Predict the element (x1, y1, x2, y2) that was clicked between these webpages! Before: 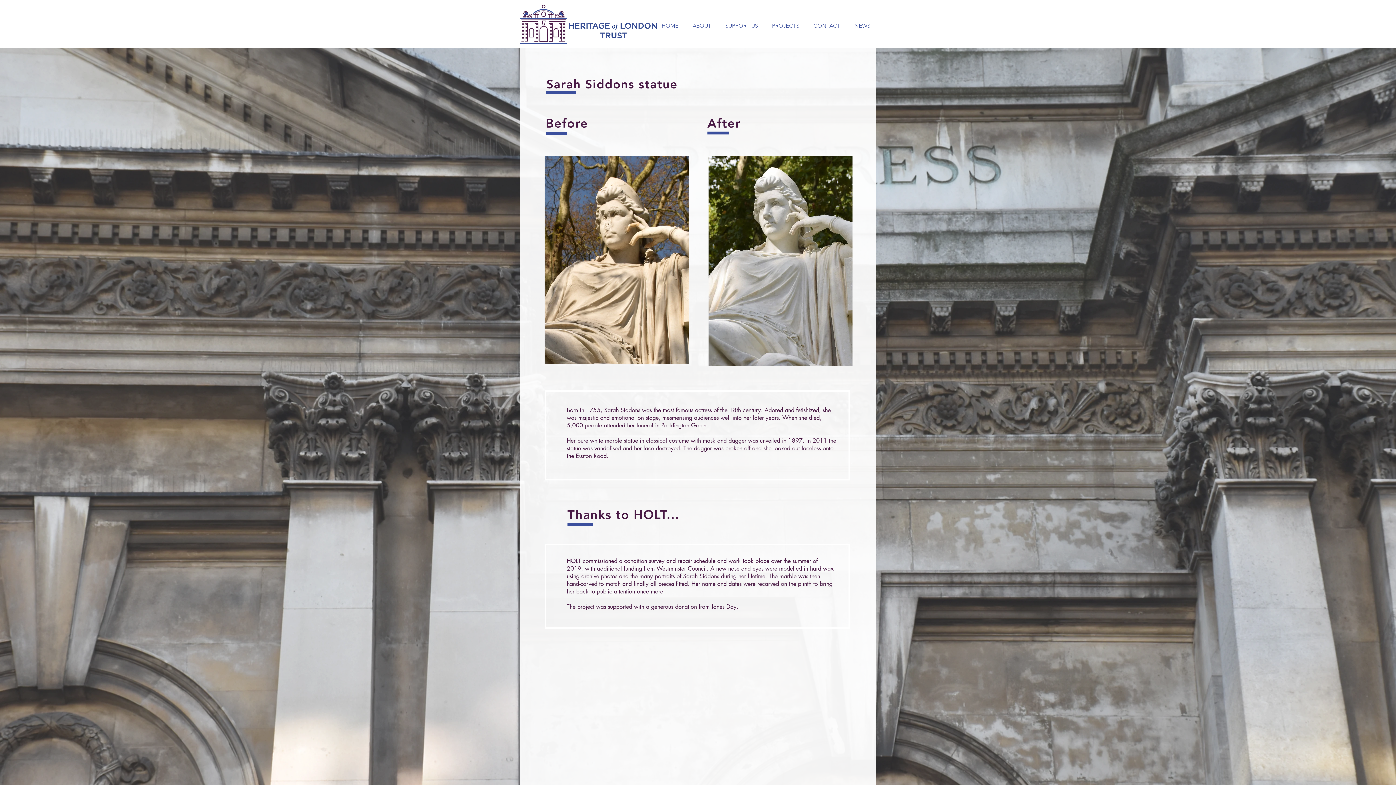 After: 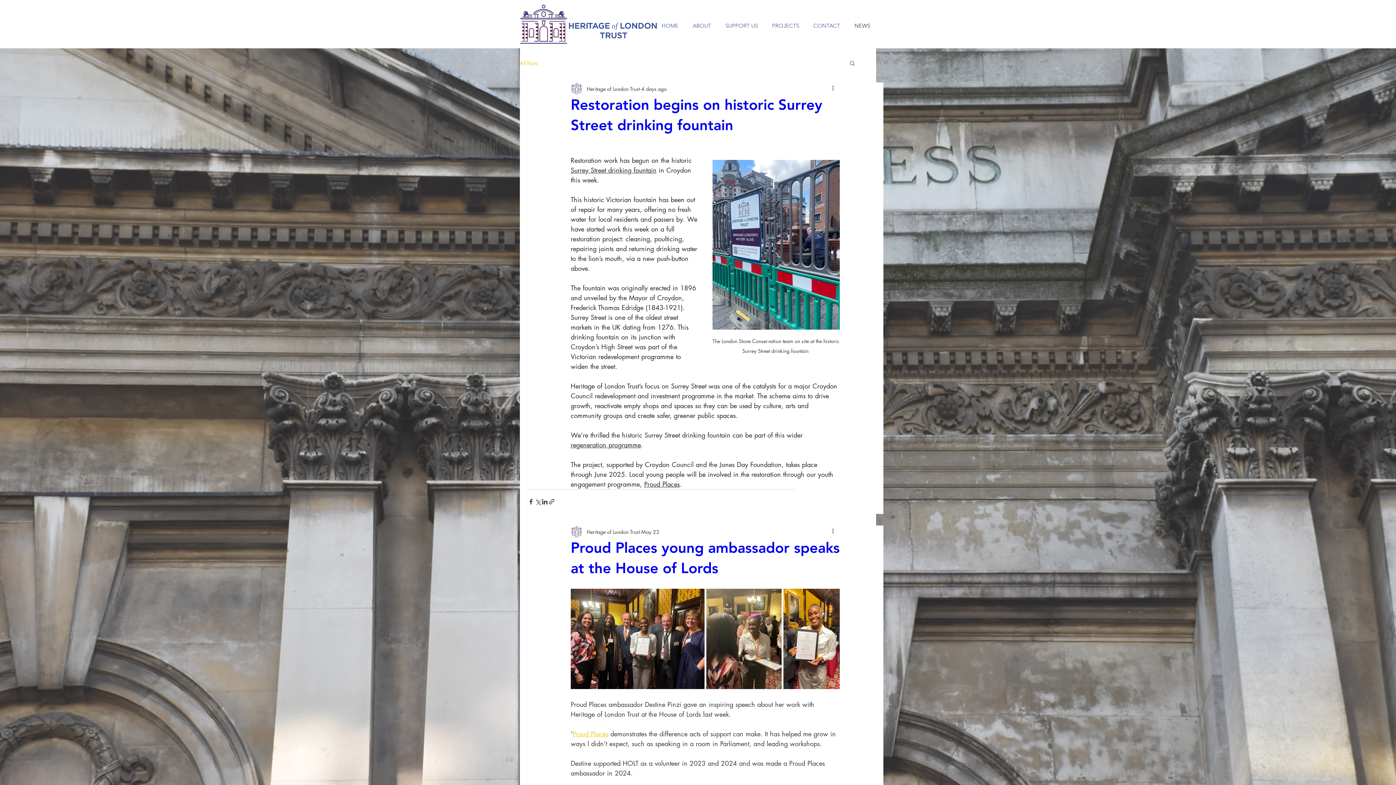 Action: bbox: (847, 19, 877, 32) label: NEWS